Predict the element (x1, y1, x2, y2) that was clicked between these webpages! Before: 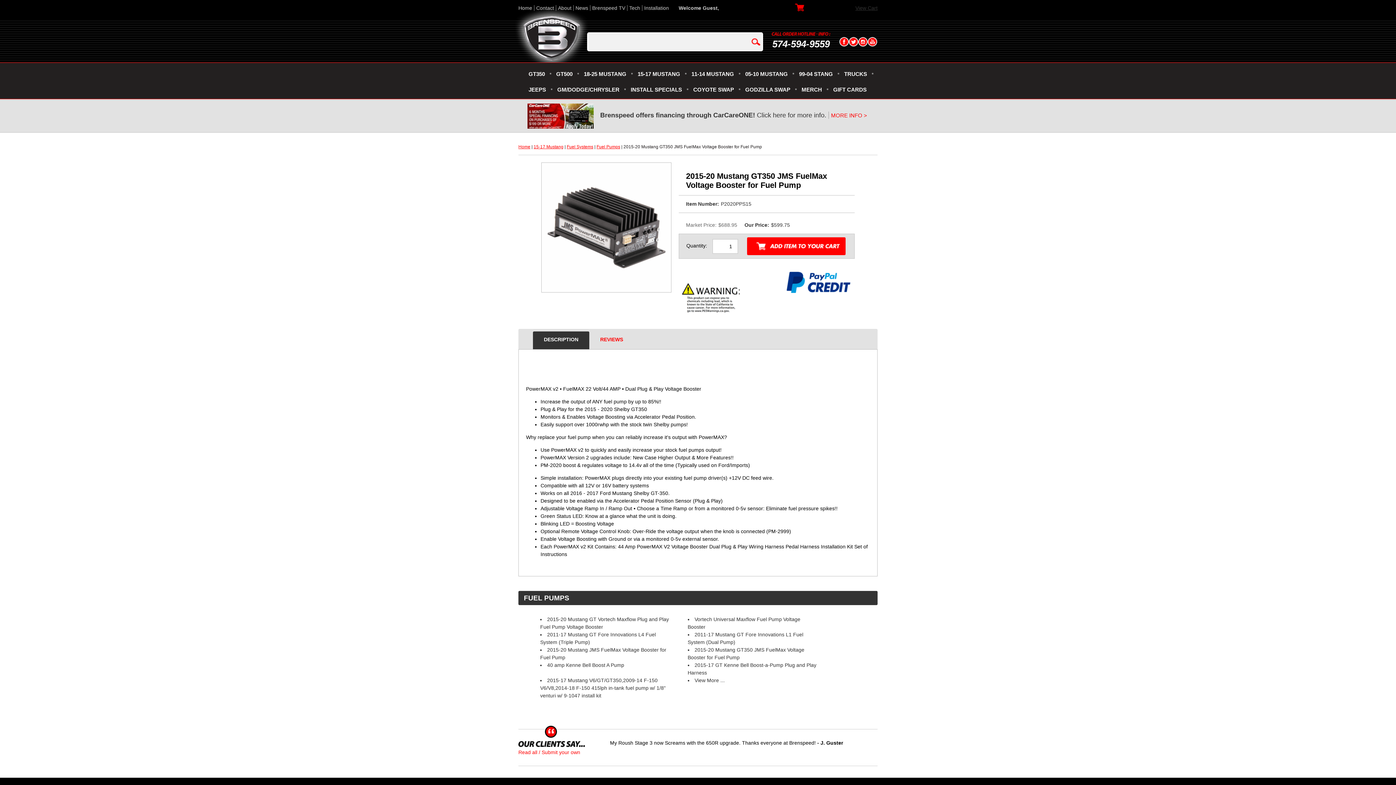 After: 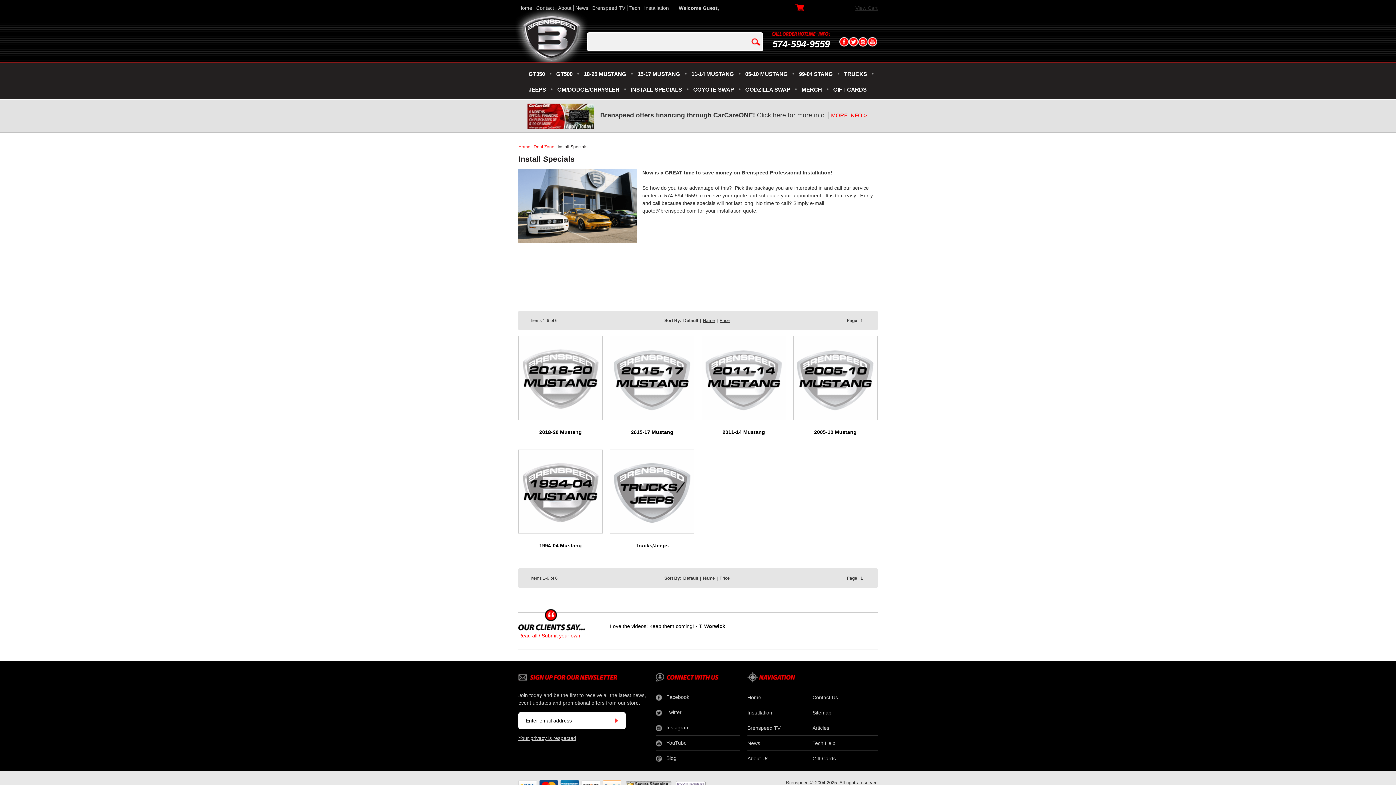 Action: bbox: (628, 83, 684, 98) label: INSTALL SPECIALS